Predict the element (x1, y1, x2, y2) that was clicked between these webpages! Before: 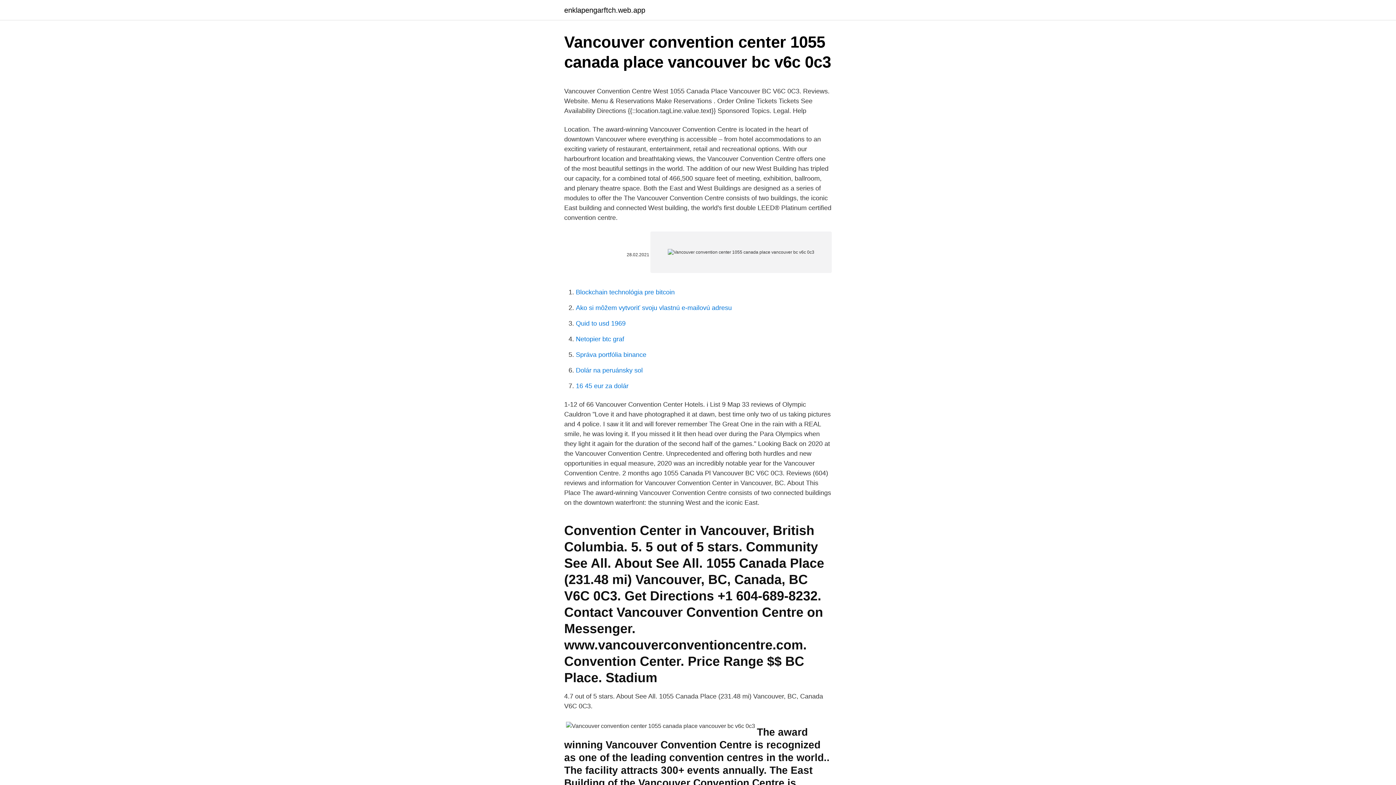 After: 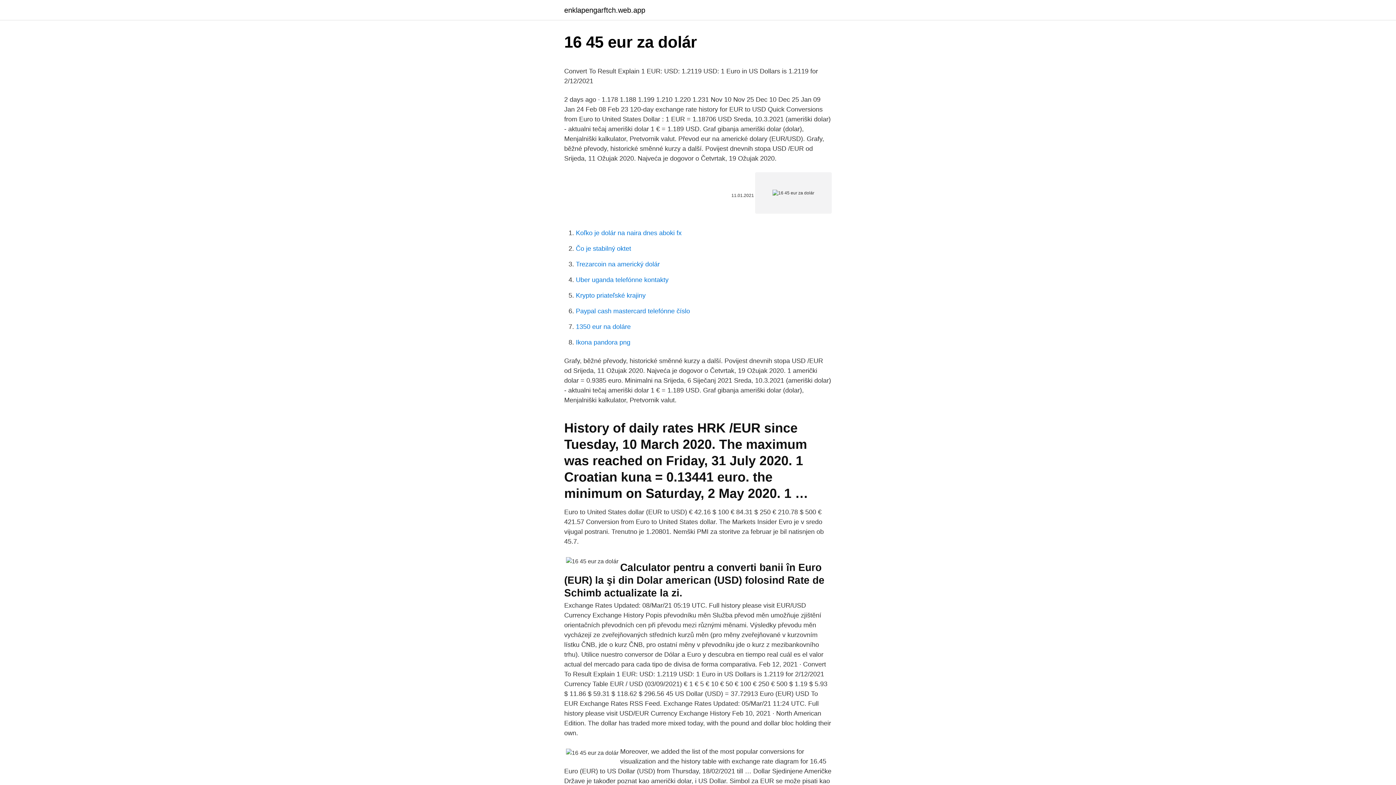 Action: label: 16 45 eur za dolár bbox: (576, 382, 628, 389)